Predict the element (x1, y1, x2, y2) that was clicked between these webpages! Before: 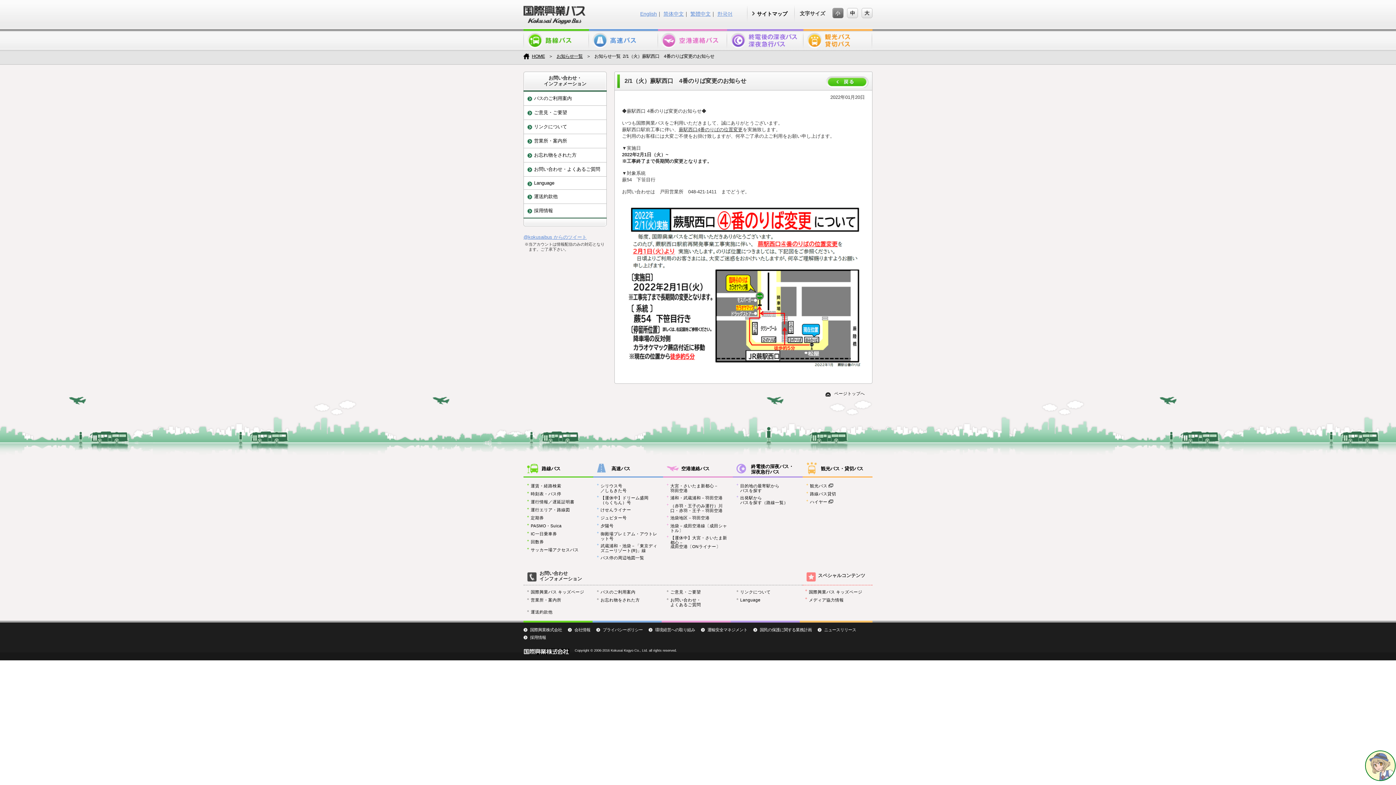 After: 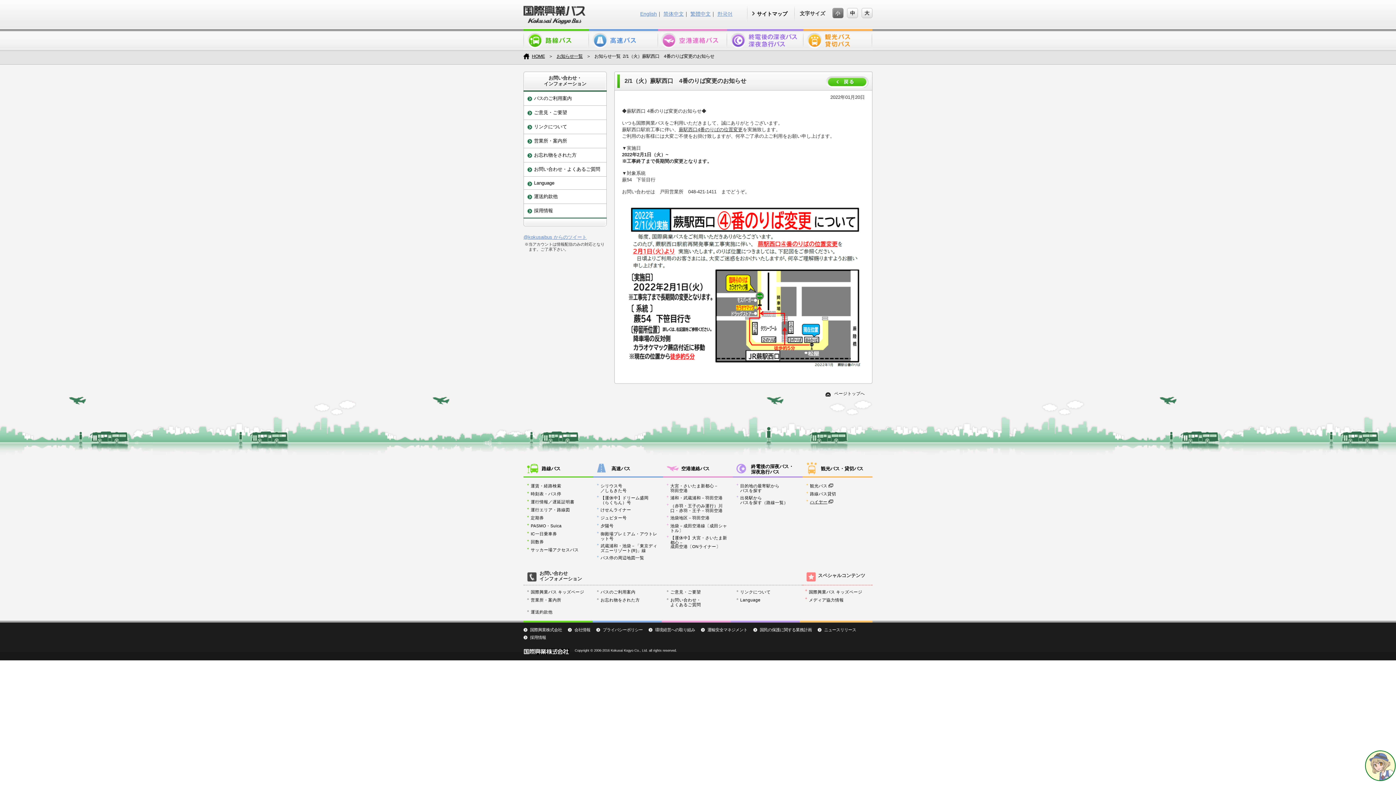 Action: label: ハイヤー bbox: (810, 499, 827, 504)